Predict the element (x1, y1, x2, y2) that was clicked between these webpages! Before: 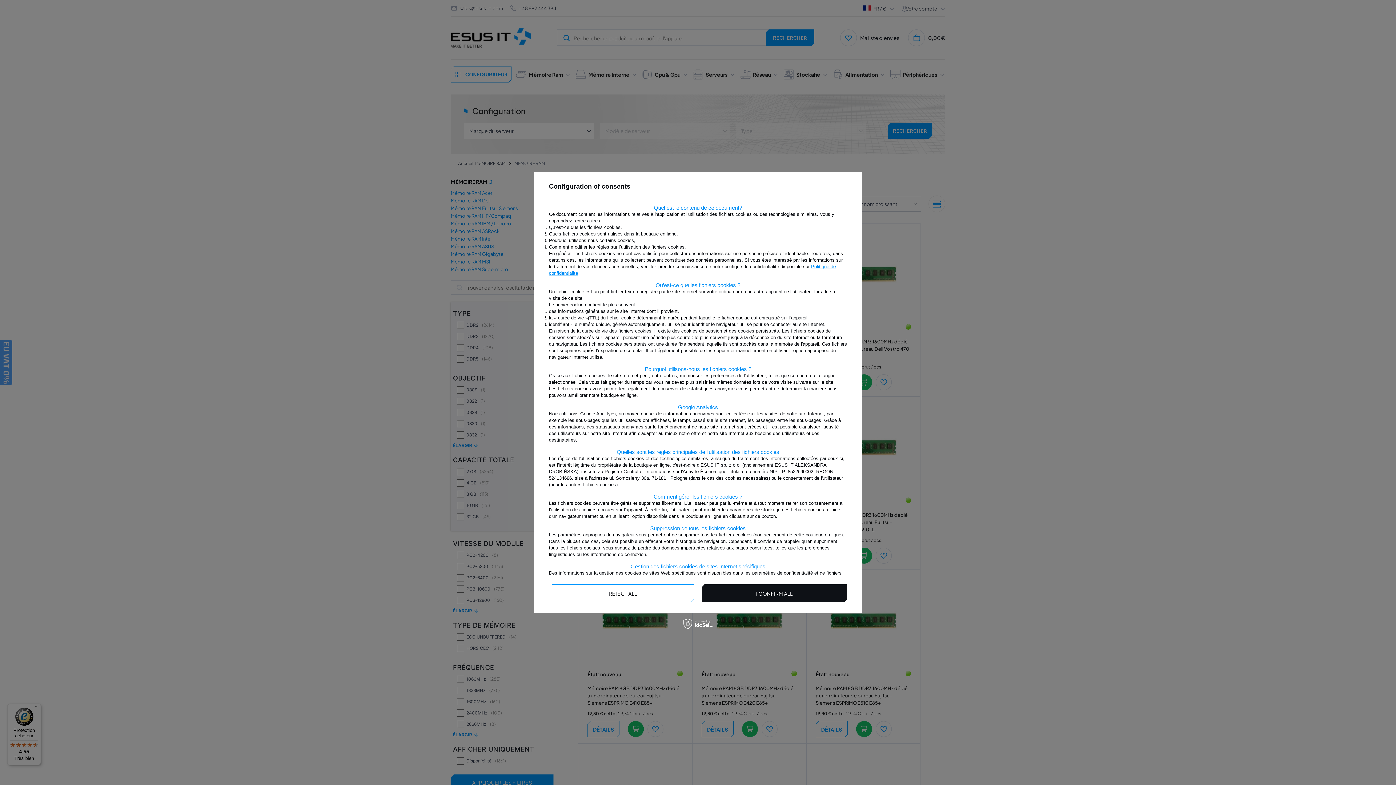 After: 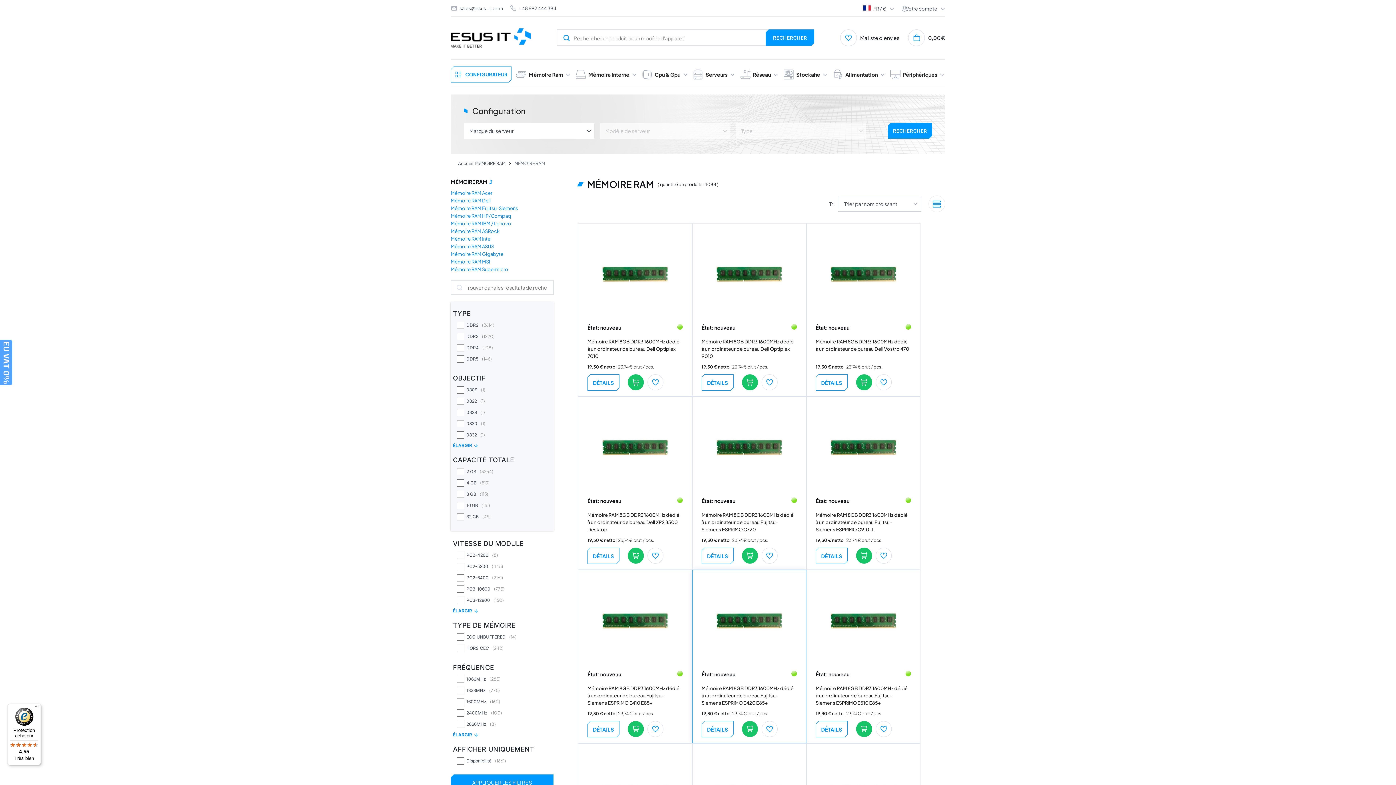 Action: bbox: (701, 584, 847, 602) label: I CONFIRM ALL